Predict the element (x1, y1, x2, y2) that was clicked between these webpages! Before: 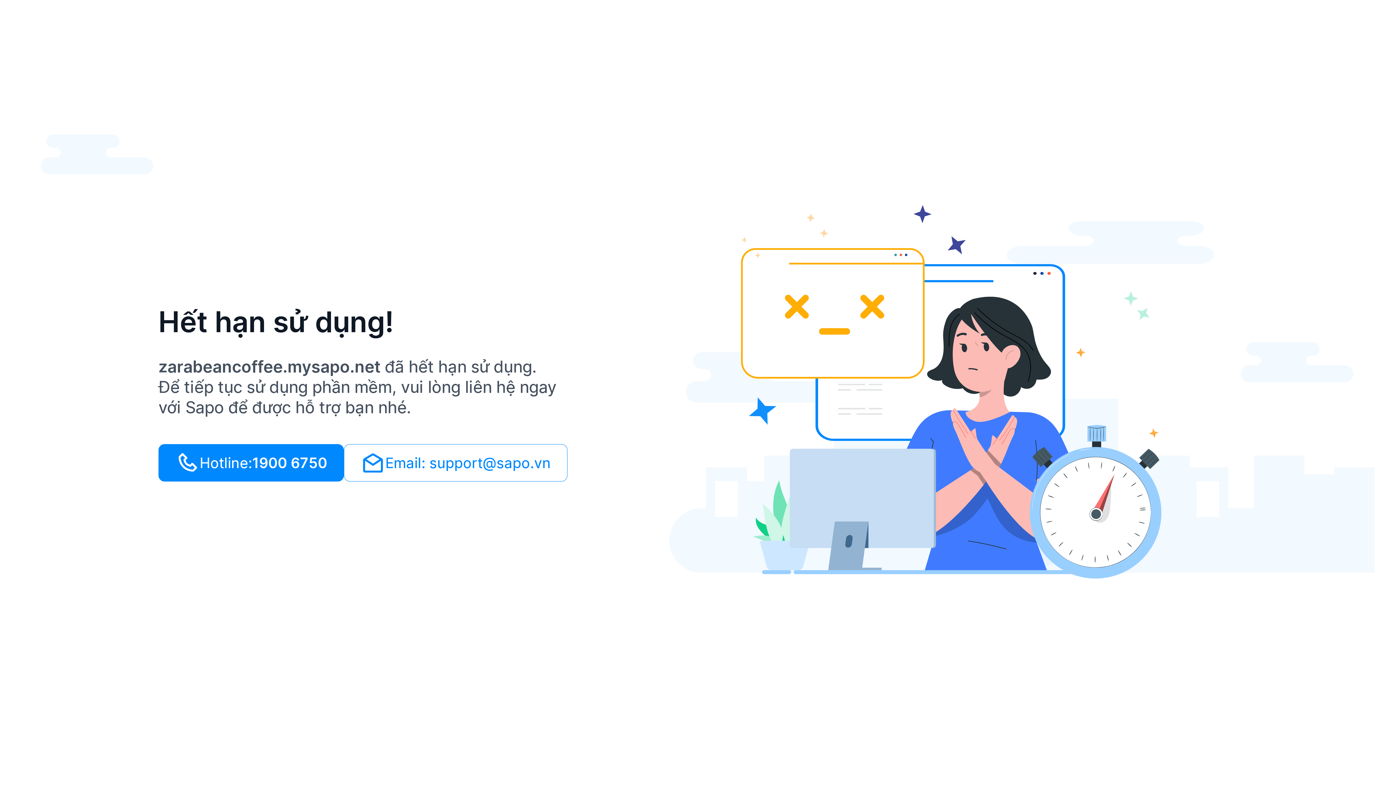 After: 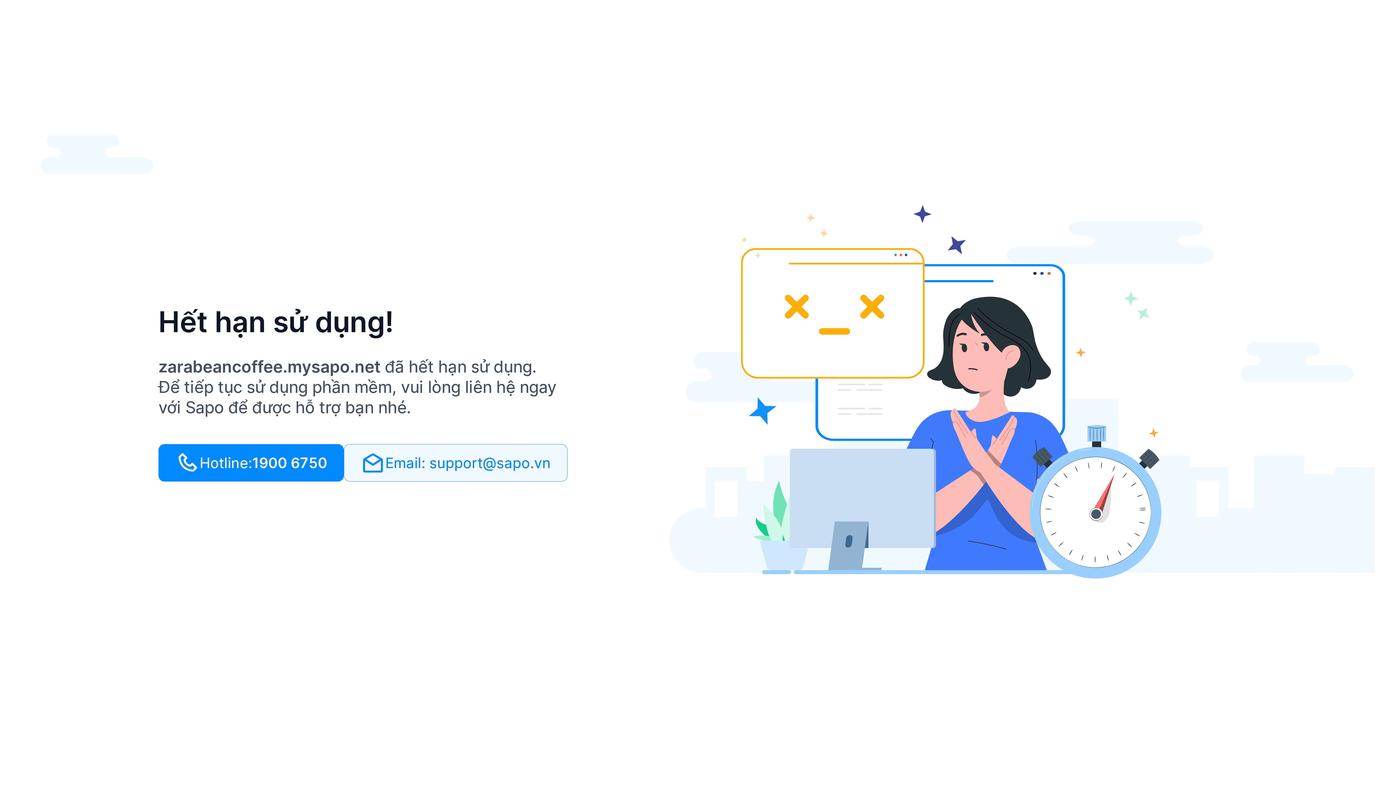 Action: bbox: (344, 444, 567, 481) label: Email: support@sapo.vn